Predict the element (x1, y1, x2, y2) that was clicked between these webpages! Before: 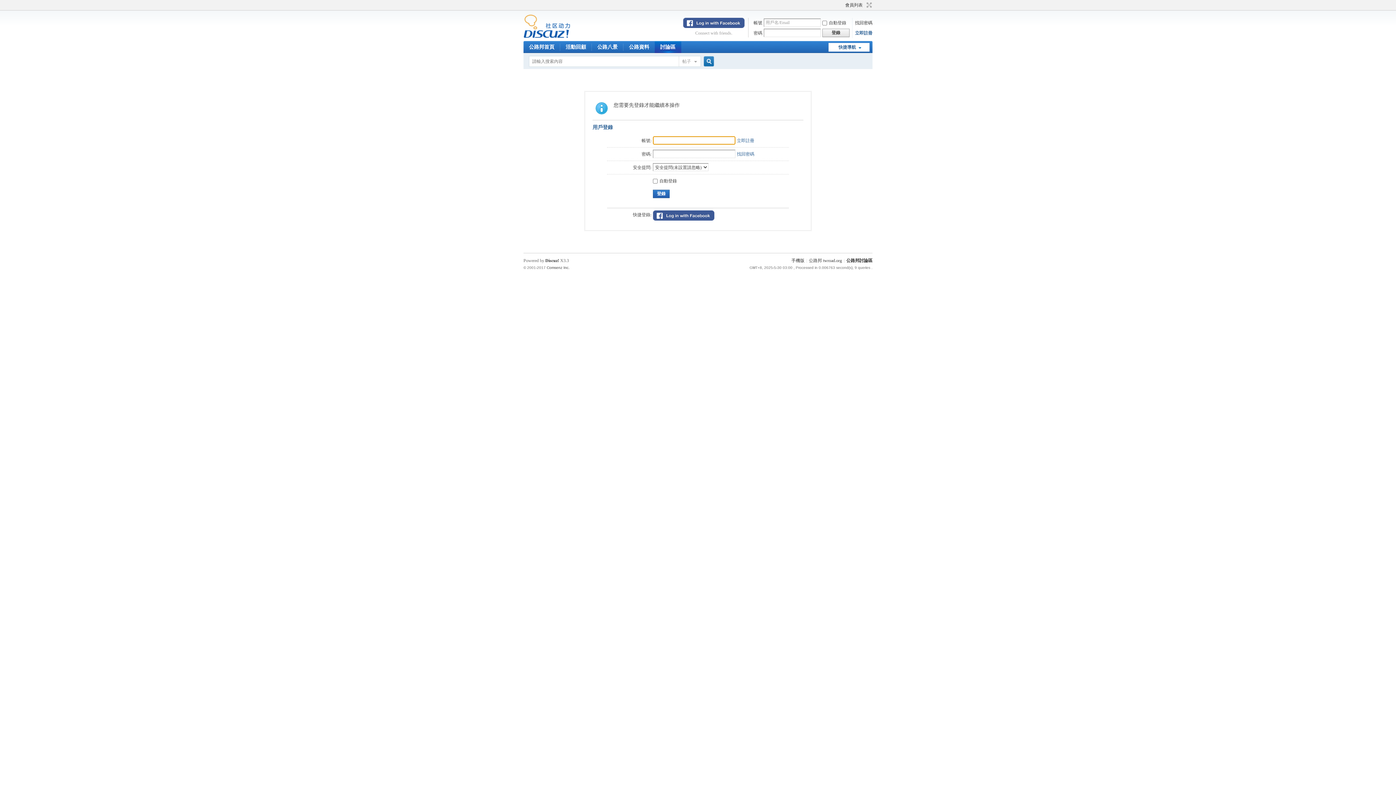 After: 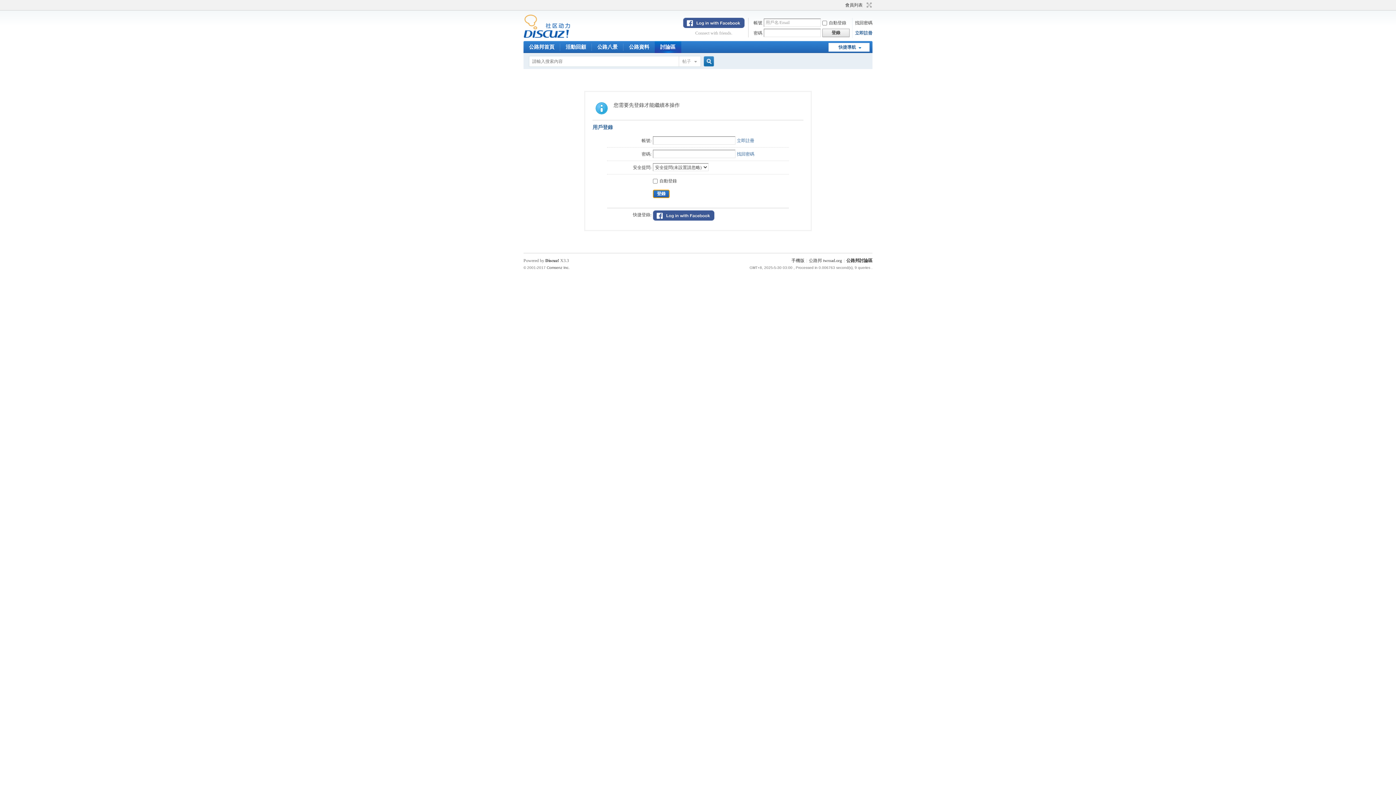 Action: label: 登錄 bbox: (653, 189, 669, 198)